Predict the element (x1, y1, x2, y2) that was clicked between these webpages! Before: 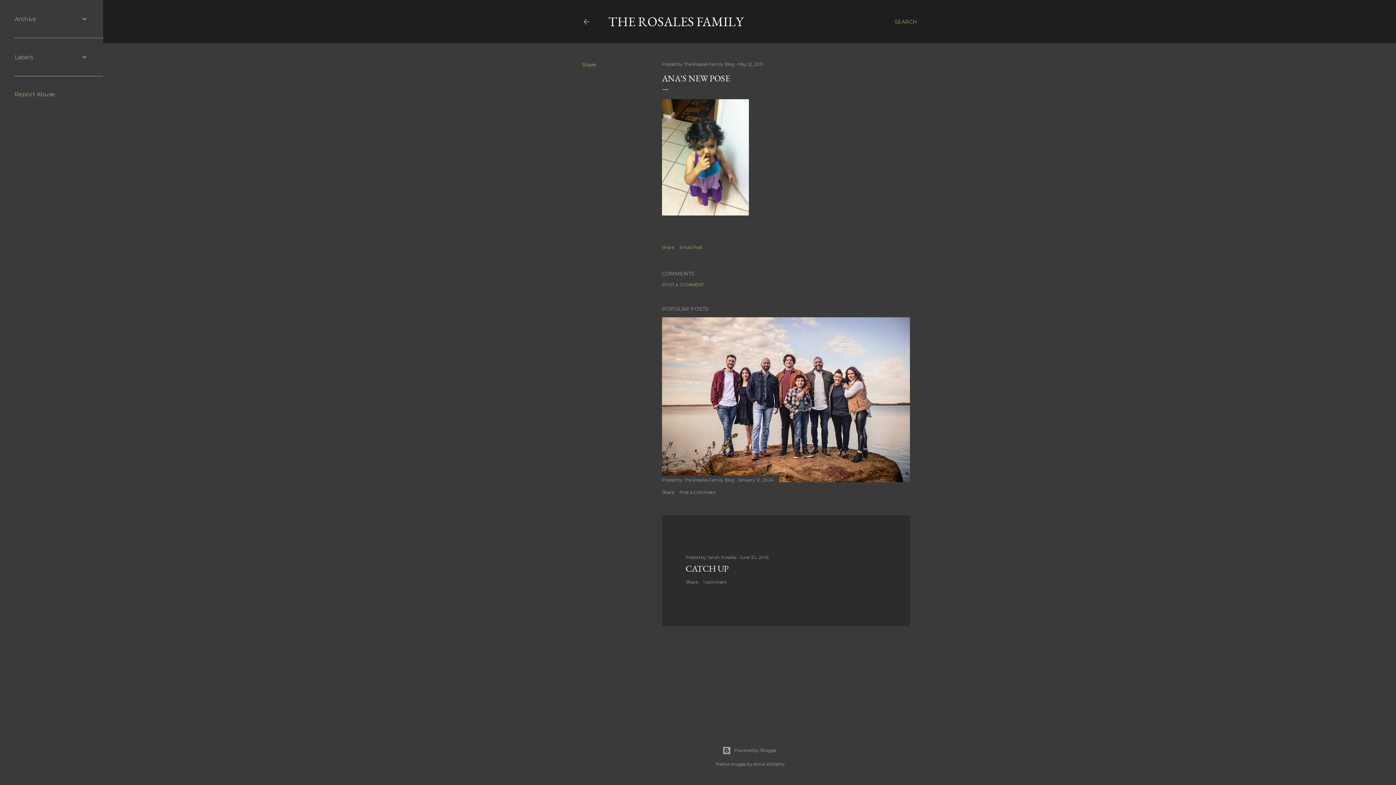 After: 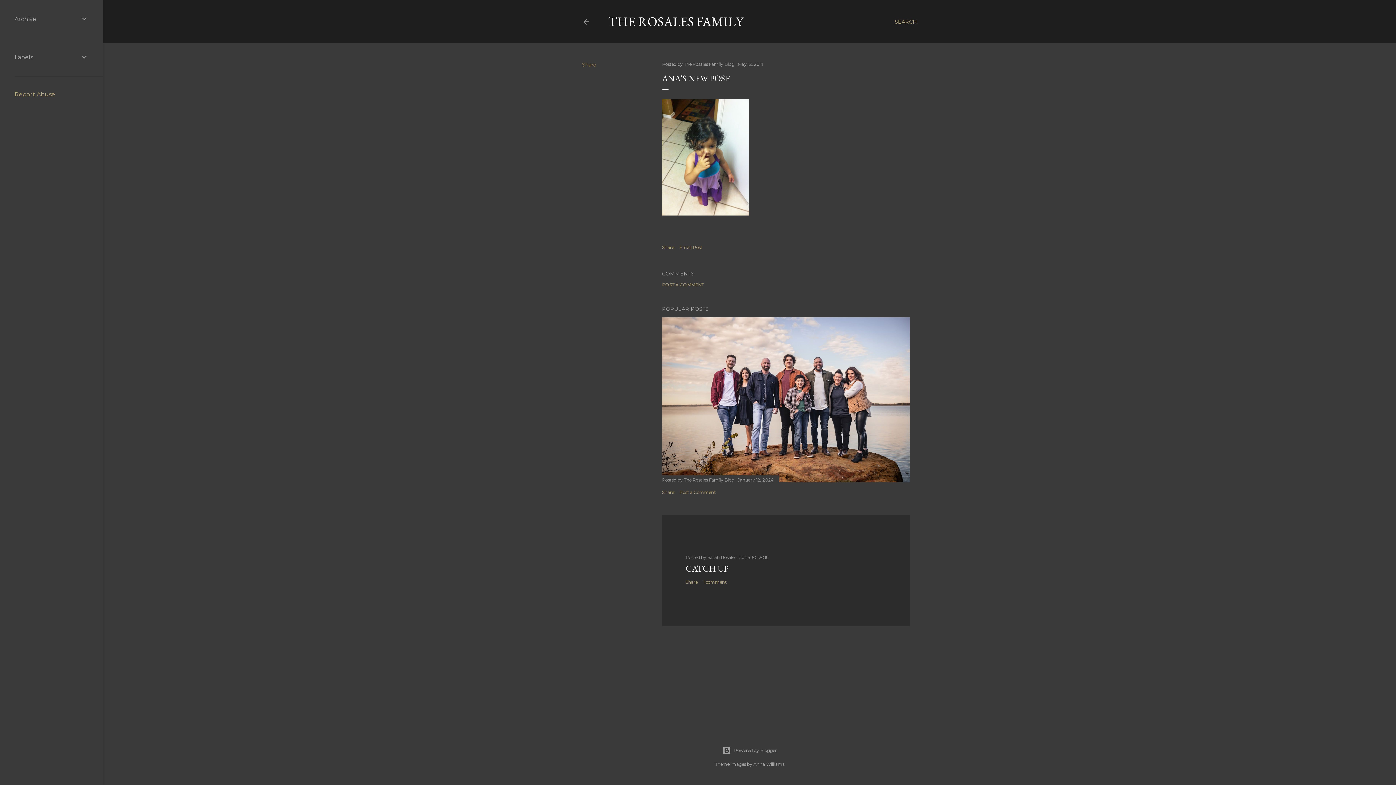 Action: label: Report Abuse bbox: (14, 90, 55, 97)